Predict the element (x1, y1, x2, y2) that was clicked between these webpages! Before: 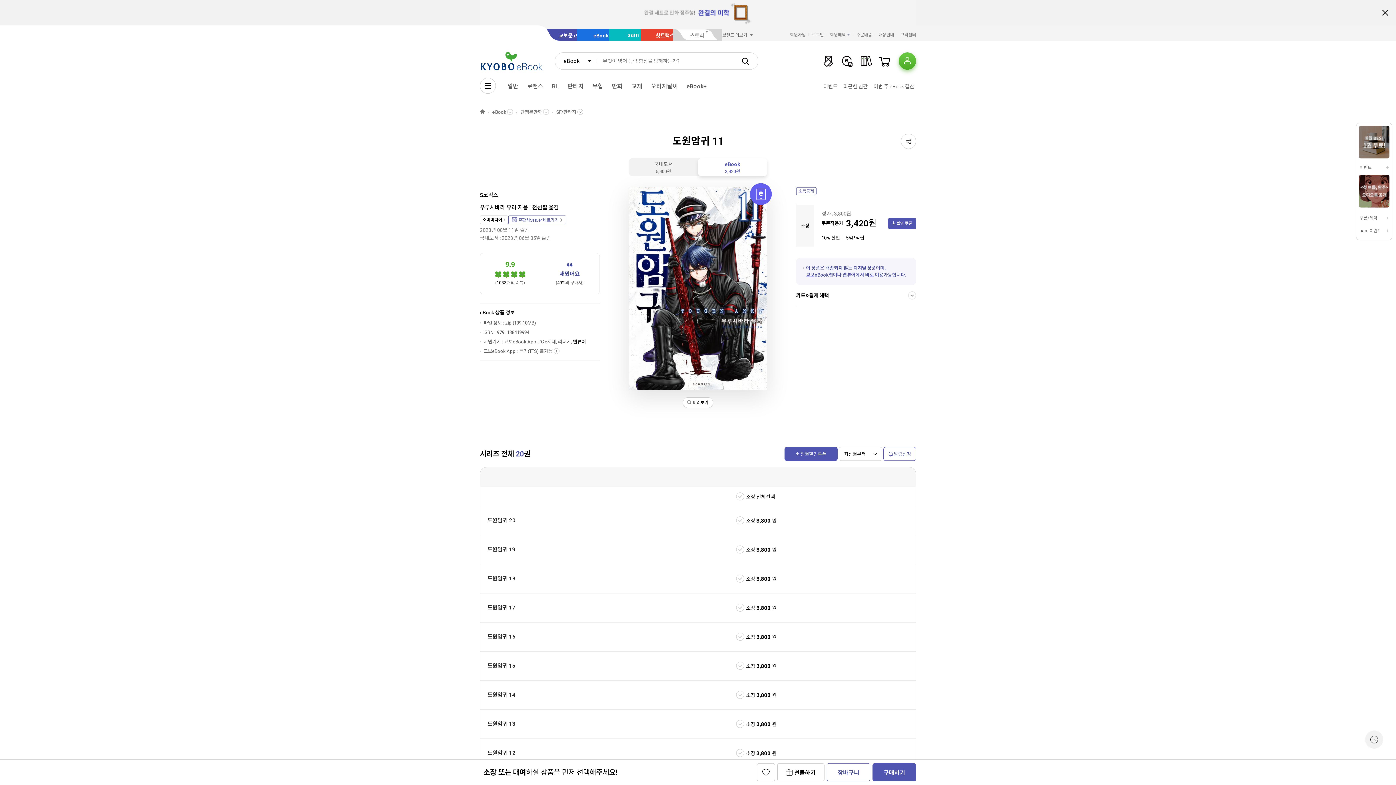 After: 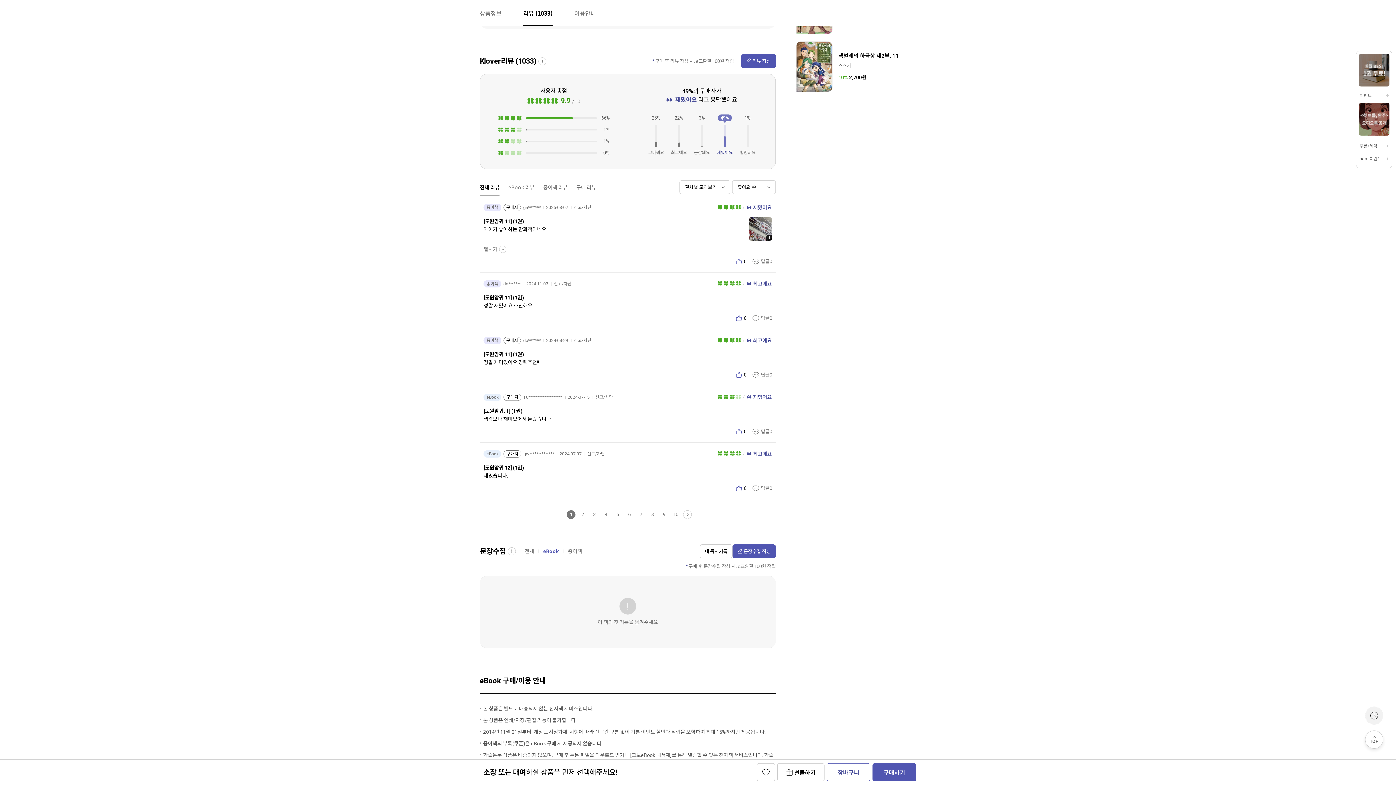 Action: bbox: (480, 253, 599, 294)